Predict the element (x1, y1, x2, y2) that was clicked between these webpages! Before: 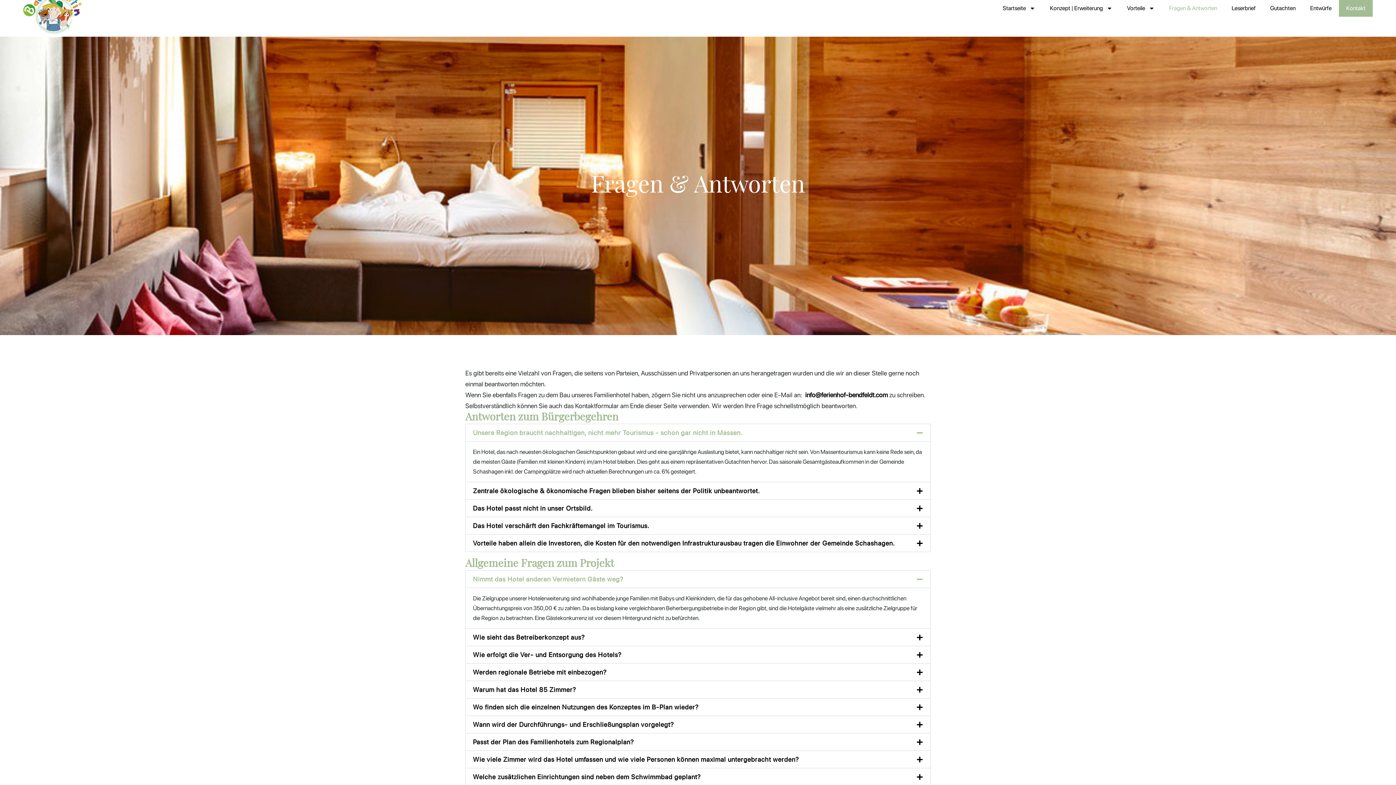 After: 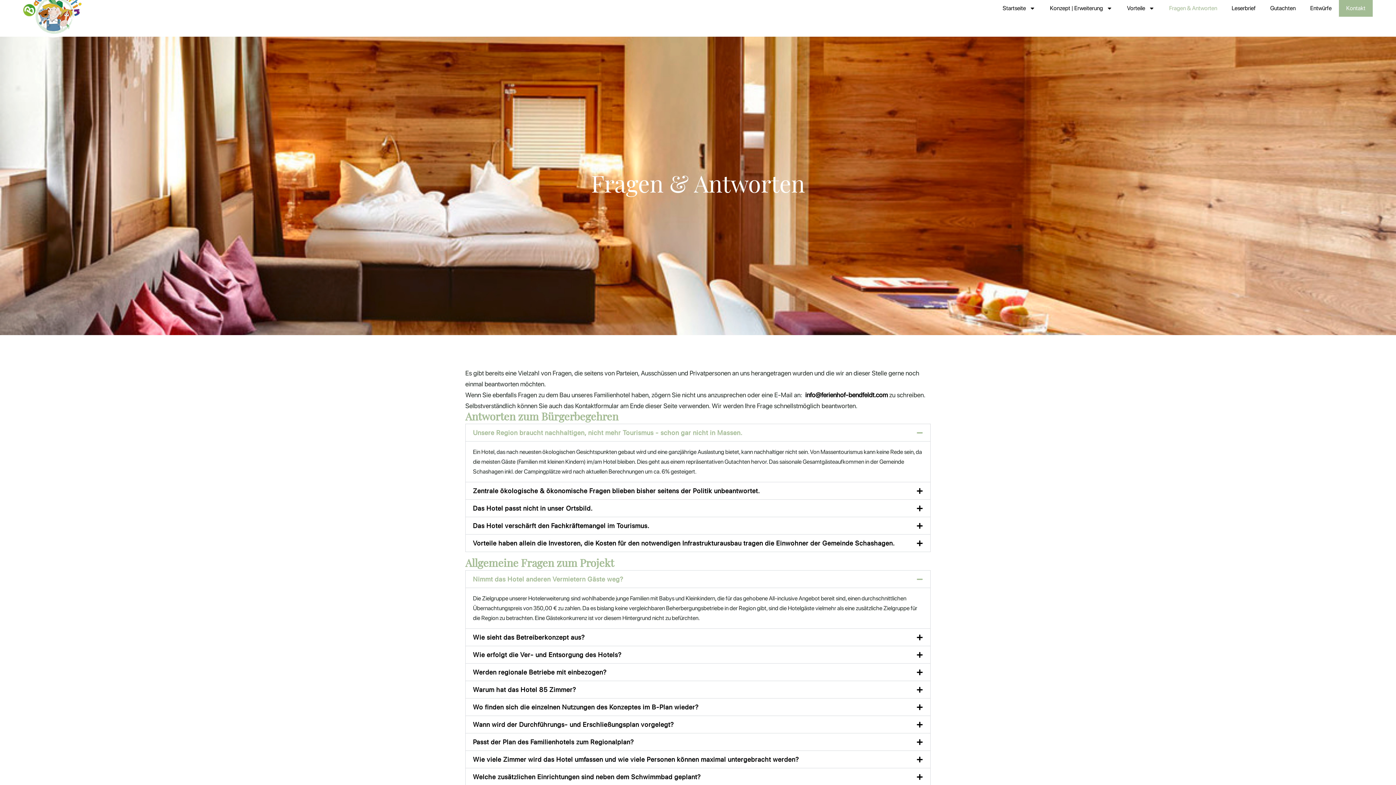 Action: label: Fragen & Antworten bbox: (1162, 0, 1224, 16)